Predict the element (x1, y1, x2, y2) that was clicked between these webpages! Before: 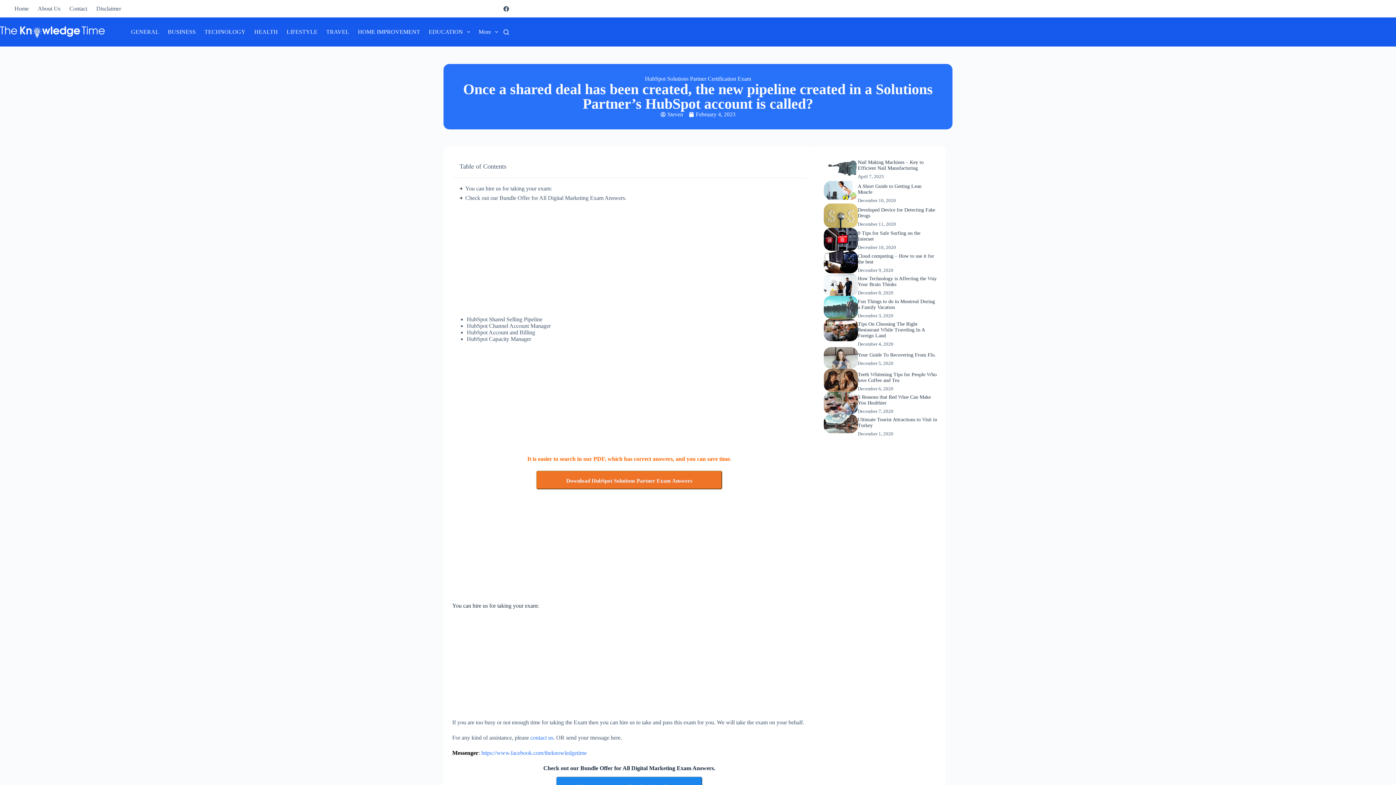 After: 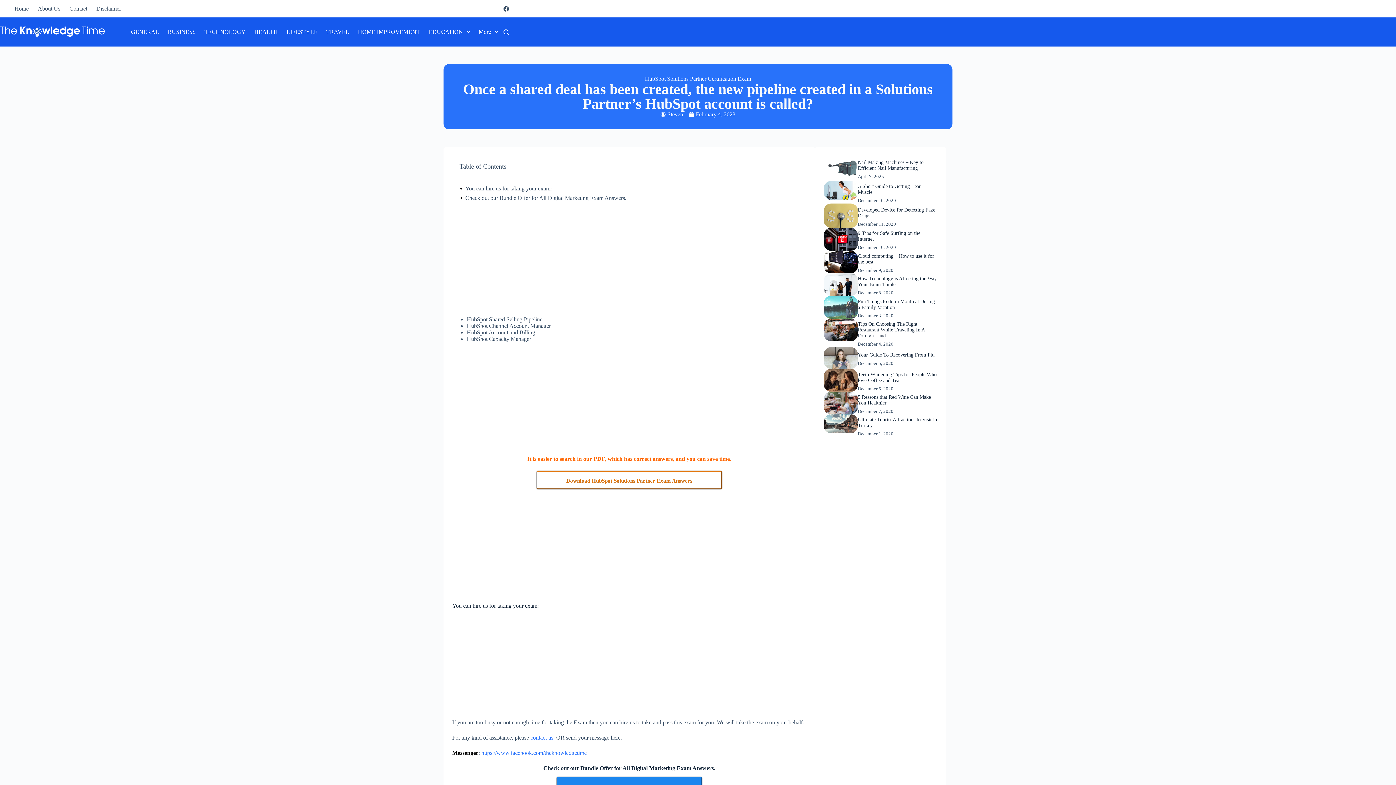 Action: label: Download HubSpot Solutions Partner Exam Answers bbox: (536, 471, 722, 489)